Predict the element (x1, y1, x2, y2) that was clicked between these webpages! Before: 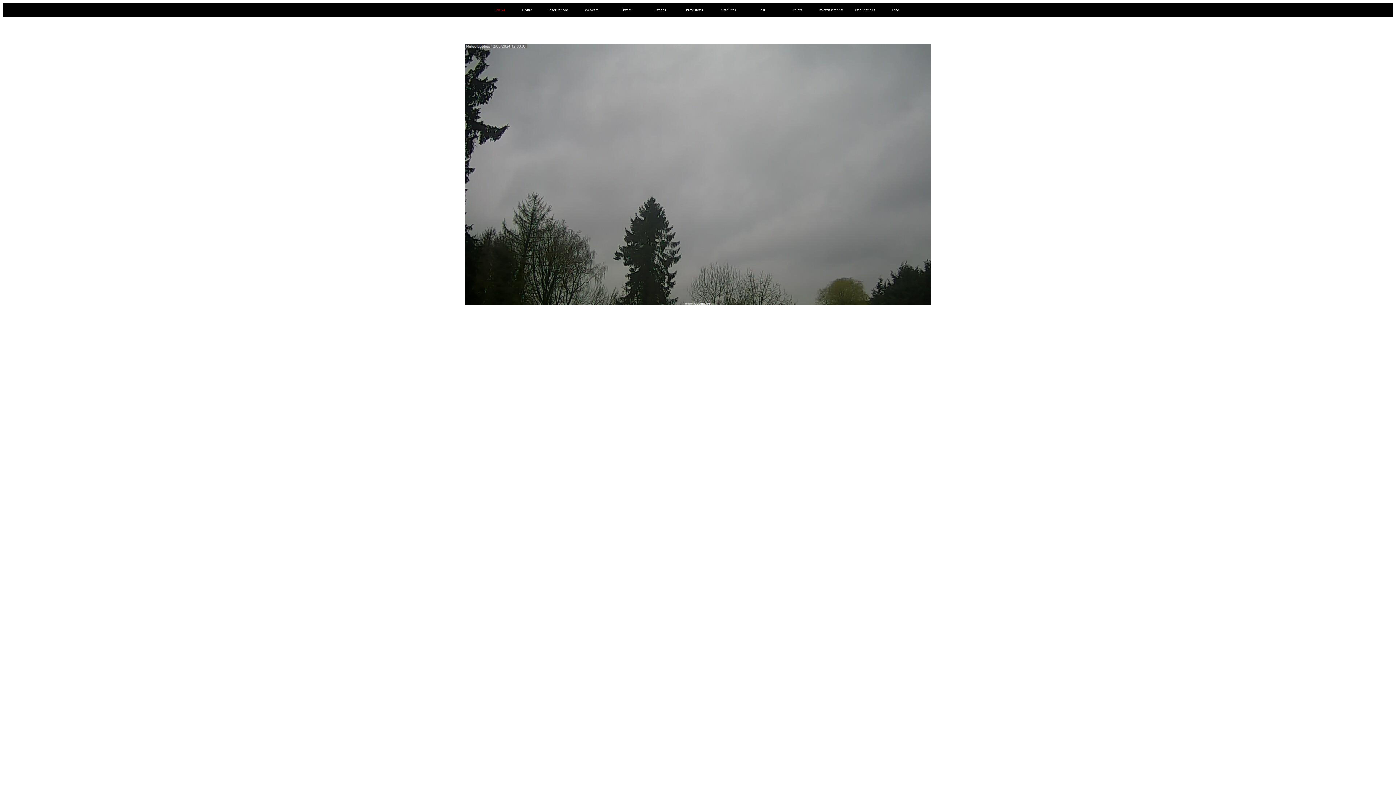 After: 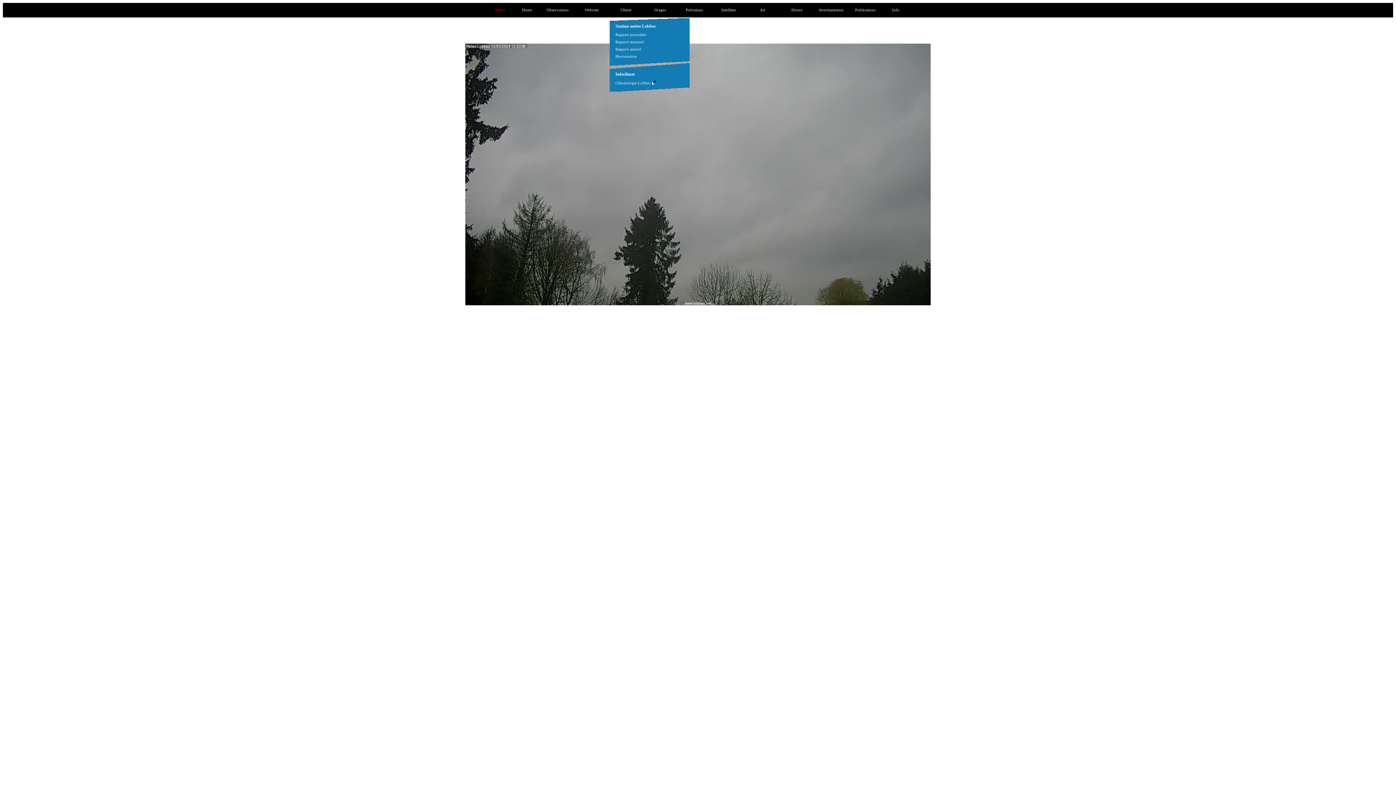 Action: bbox: (609, 4, 642, 16) label: 	
Climat
	